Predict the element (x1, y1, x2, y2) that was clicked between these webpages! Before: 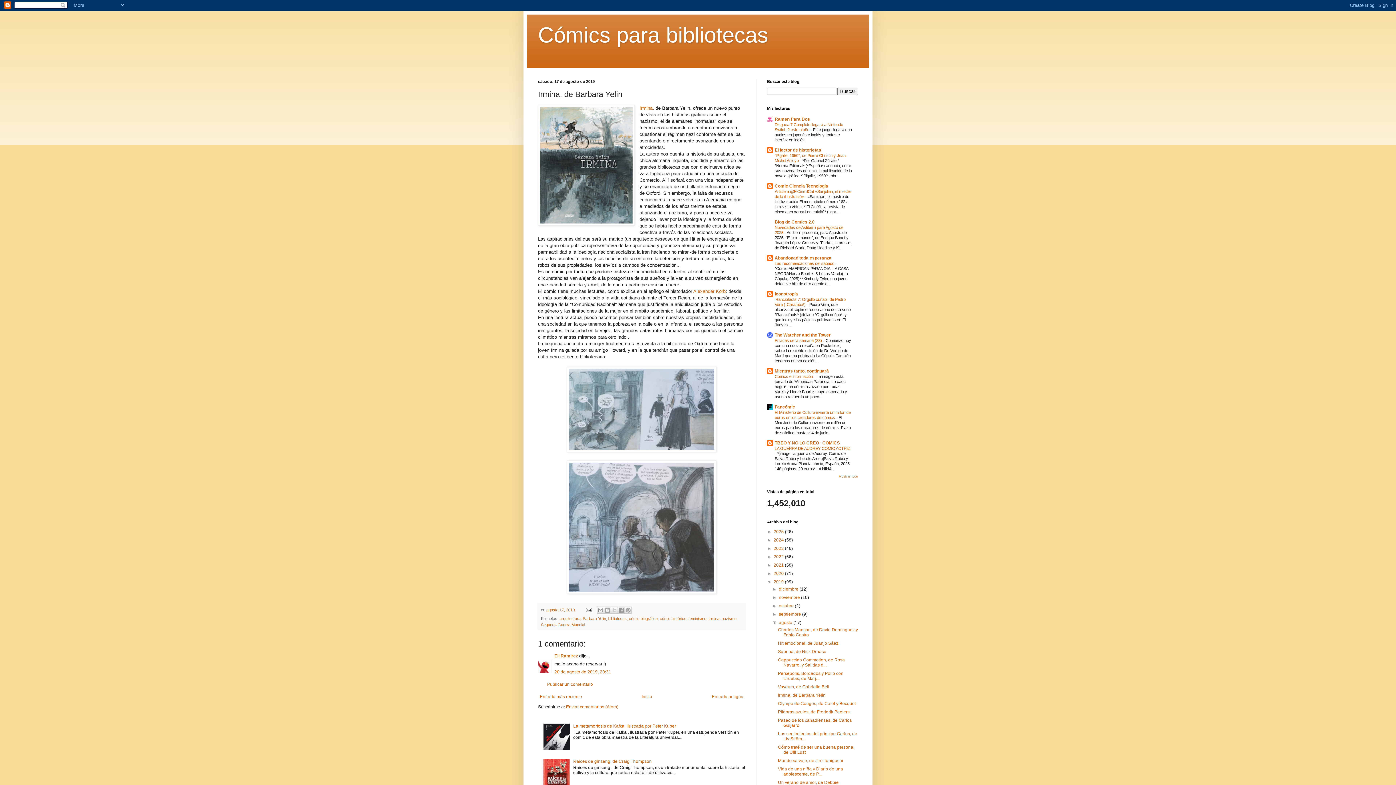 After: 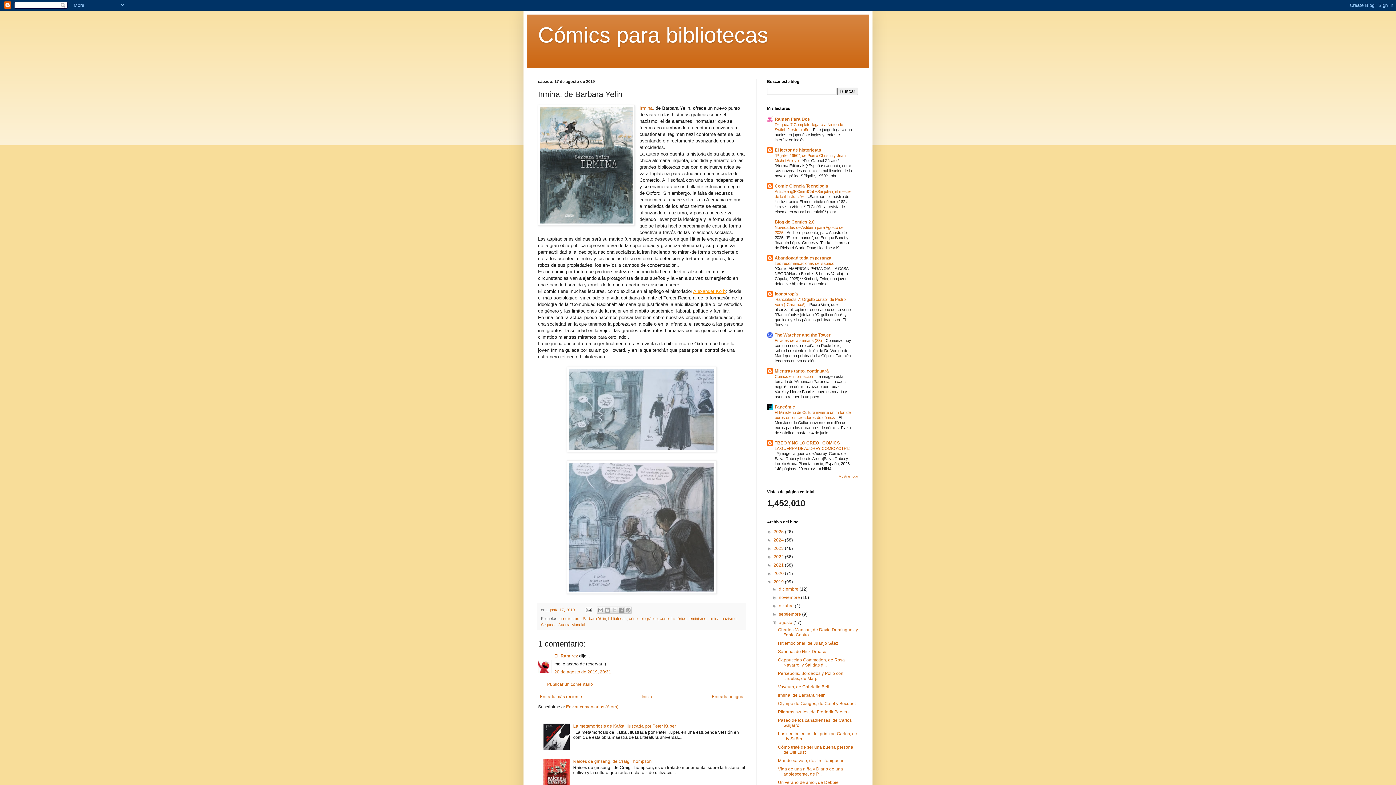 Action: label: Alexander Korb bbox: (693, 288, 725, 294)